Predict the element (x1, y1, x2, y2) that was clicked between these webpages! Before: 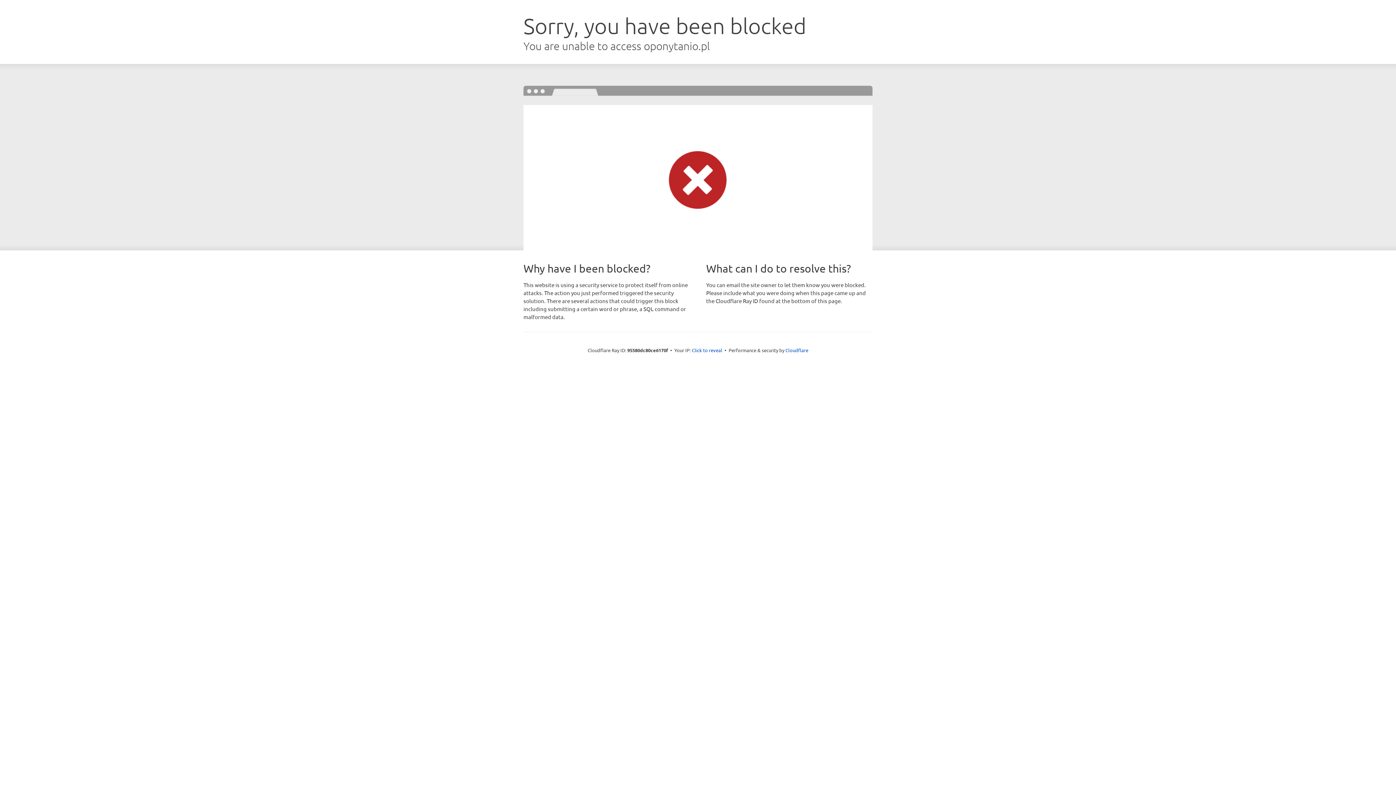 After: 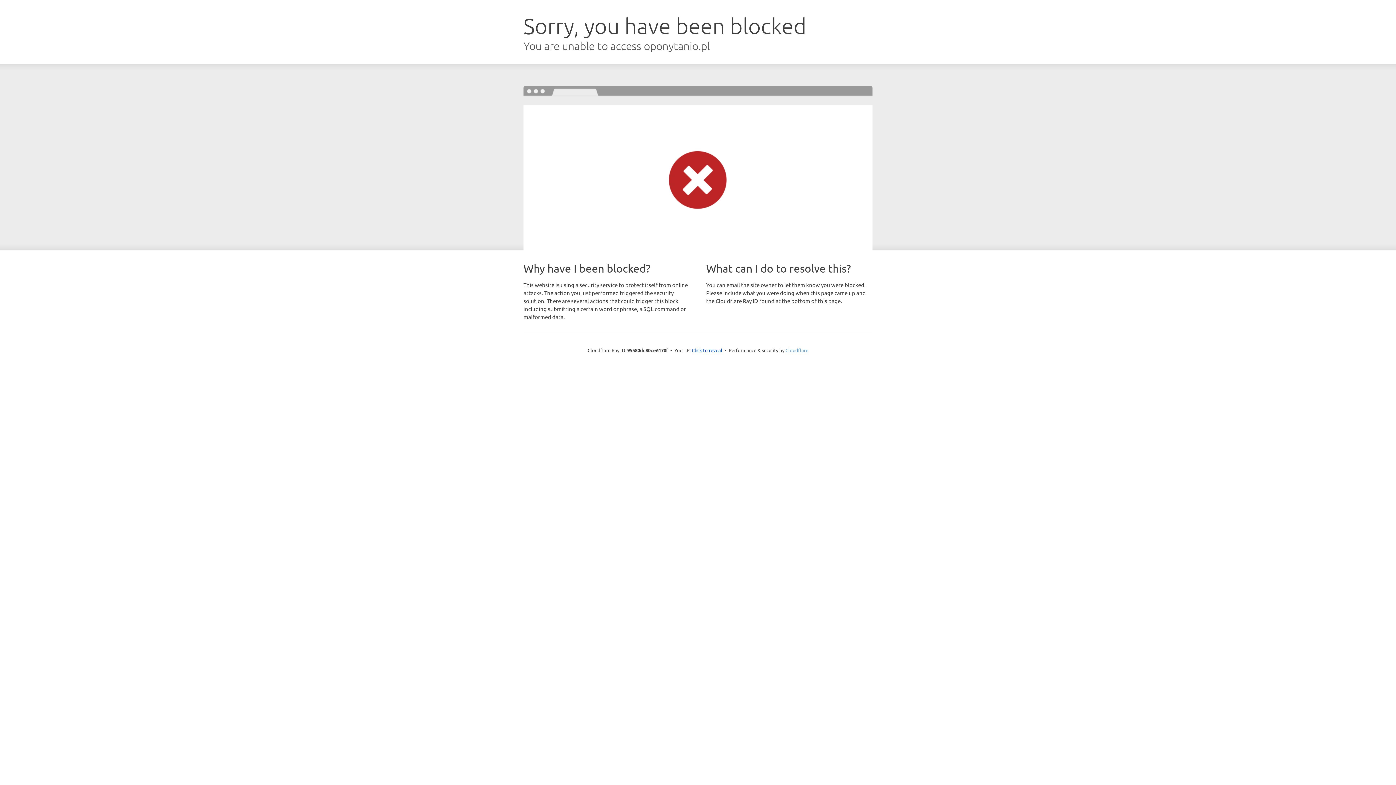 Action: bbox: (785, 347, 808, 353) label: Cloudflare